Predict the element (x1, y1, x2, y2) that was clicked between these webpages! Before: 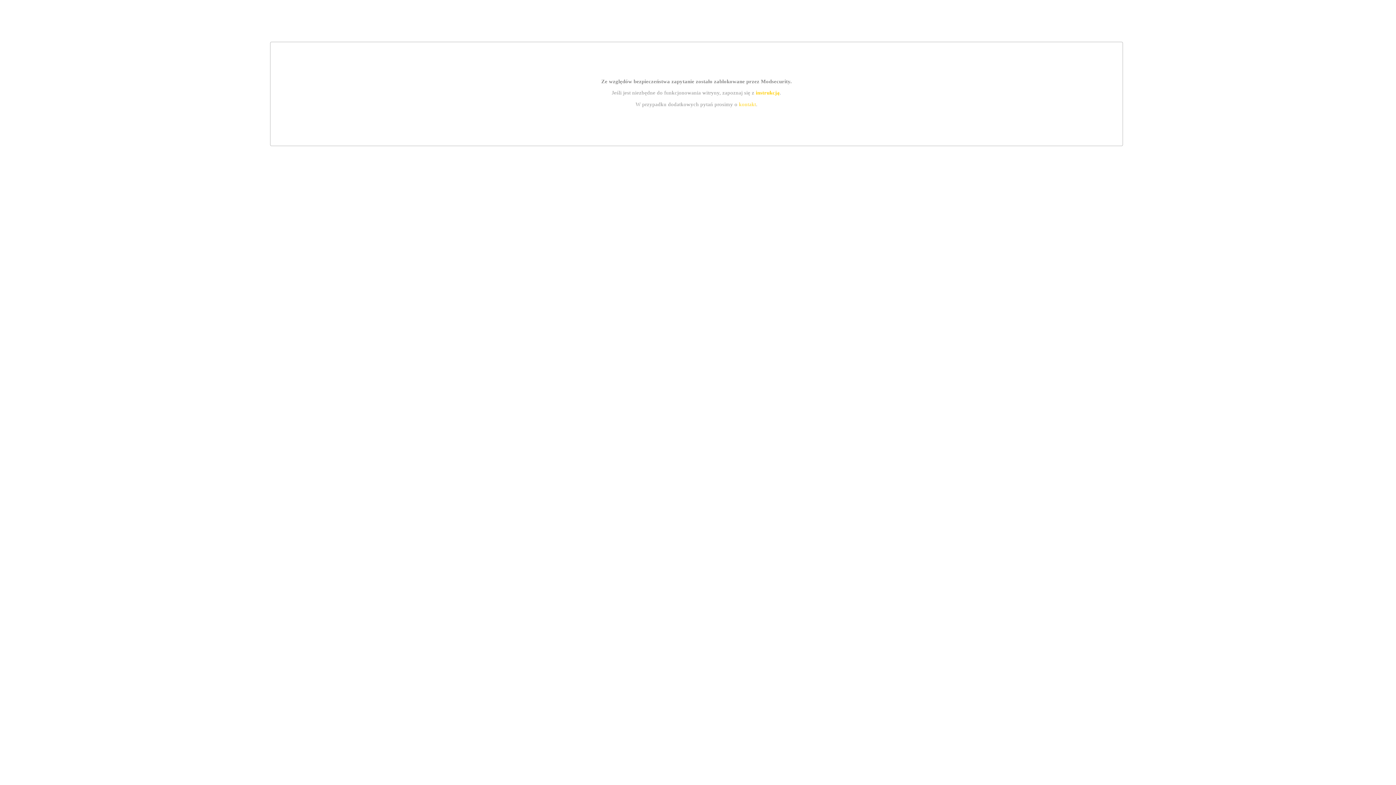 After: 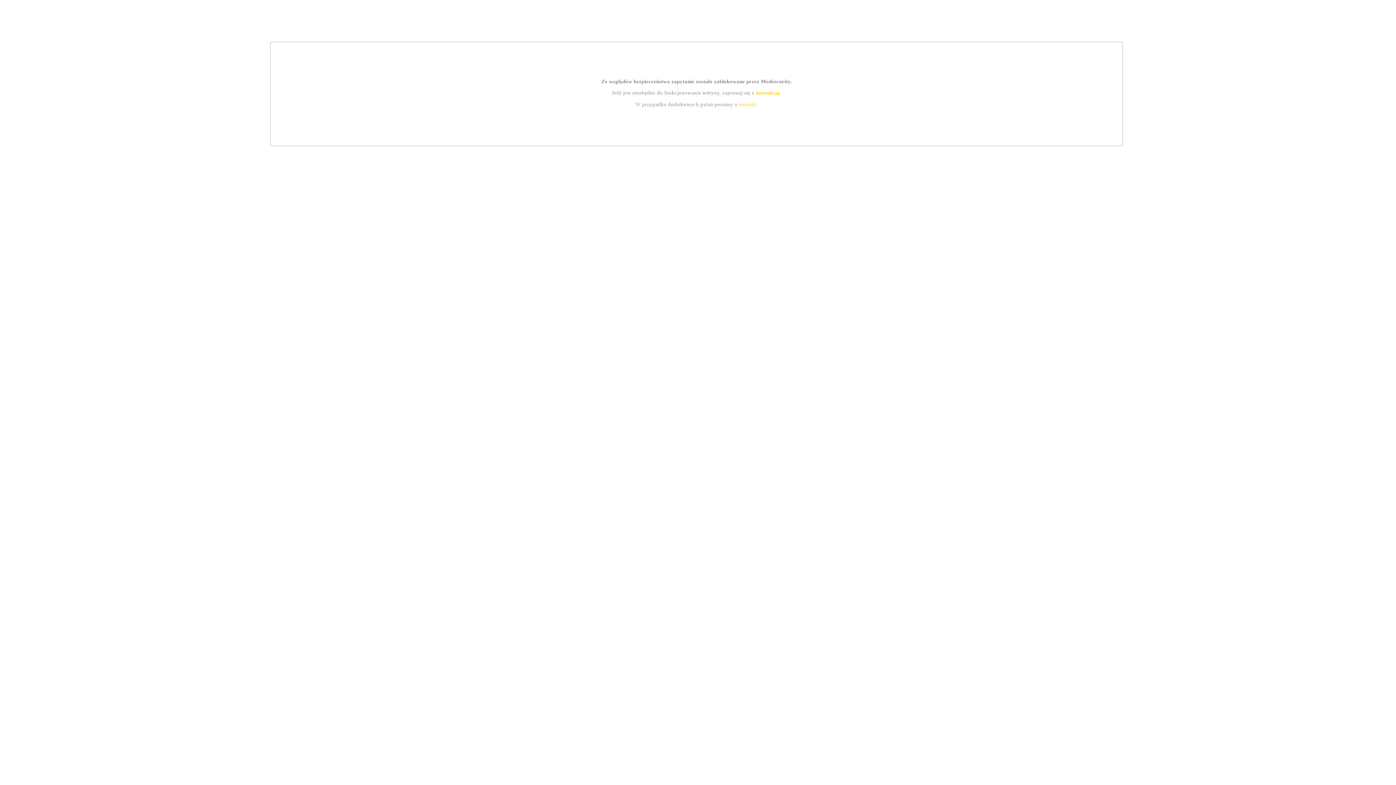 Action: bbox: (739, 101, 756, 107) label: kontakt